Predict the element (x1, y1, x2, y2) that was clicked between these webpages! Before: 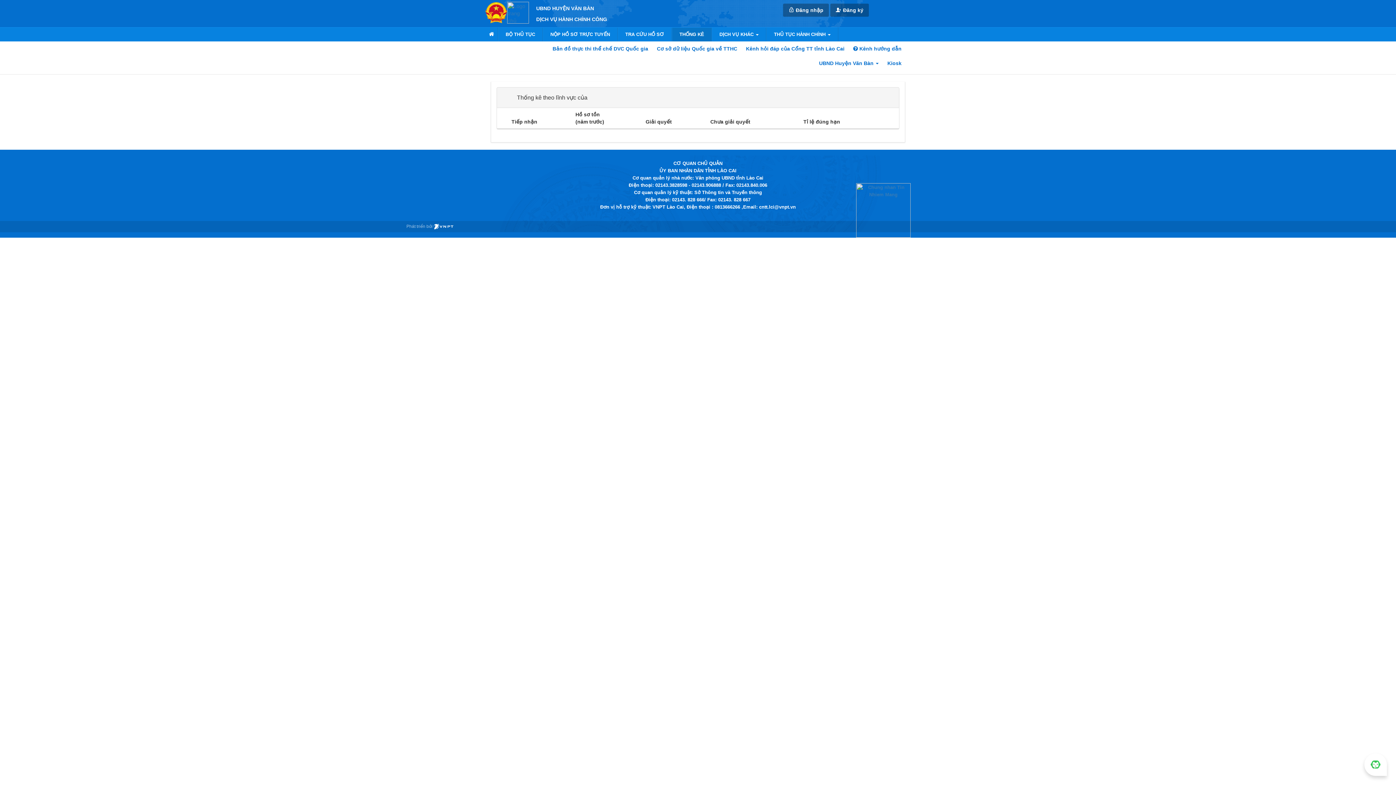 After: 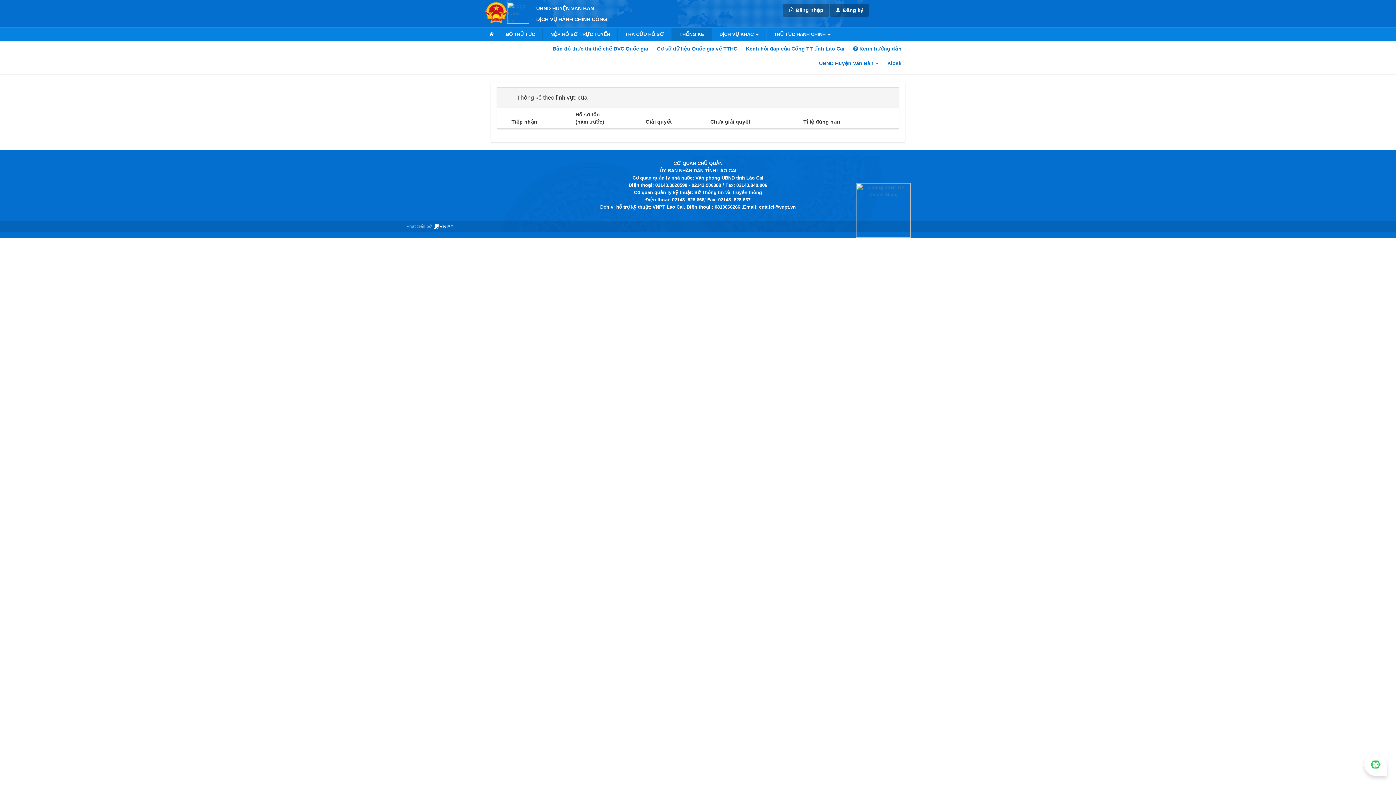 Action: bbox: (849, 41, 905, 56) label:  Kênh hướng dẫn